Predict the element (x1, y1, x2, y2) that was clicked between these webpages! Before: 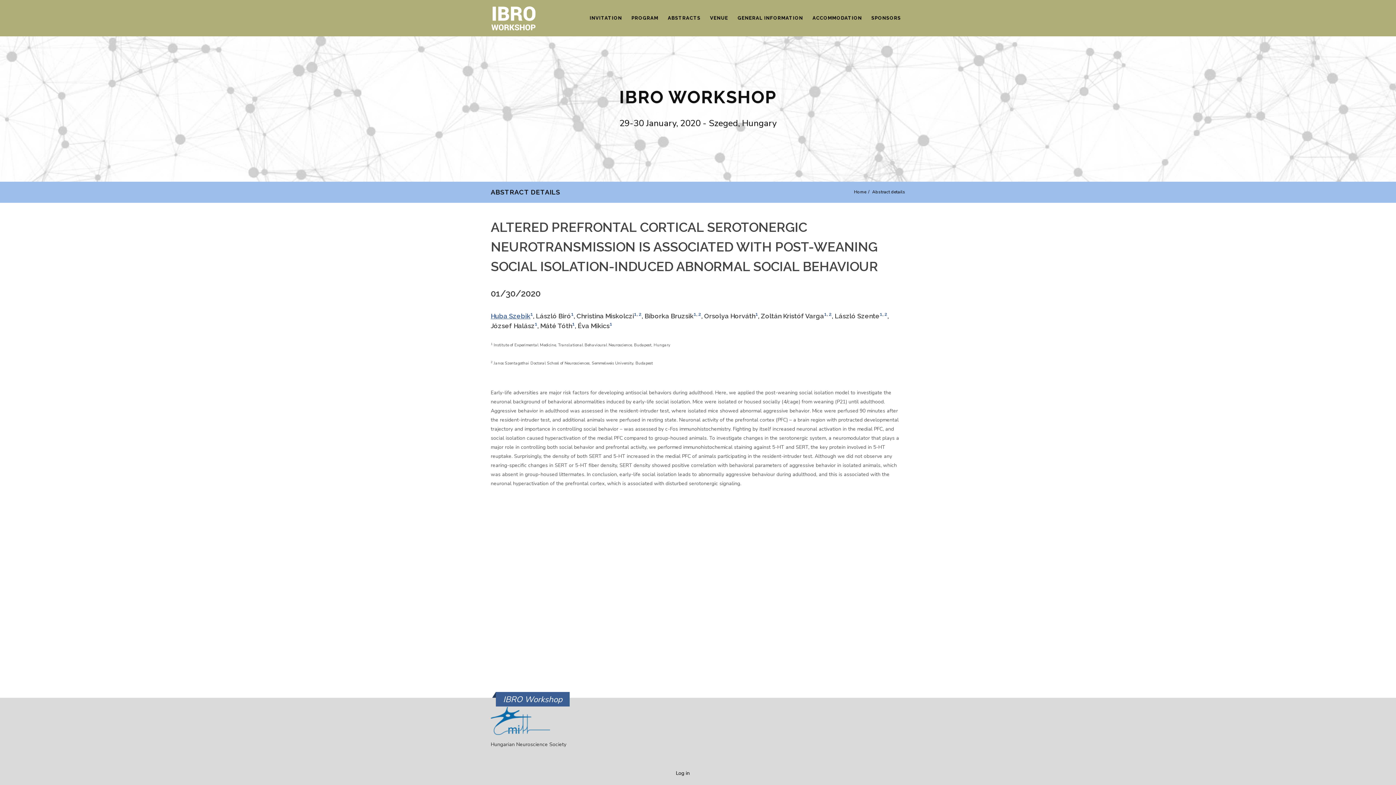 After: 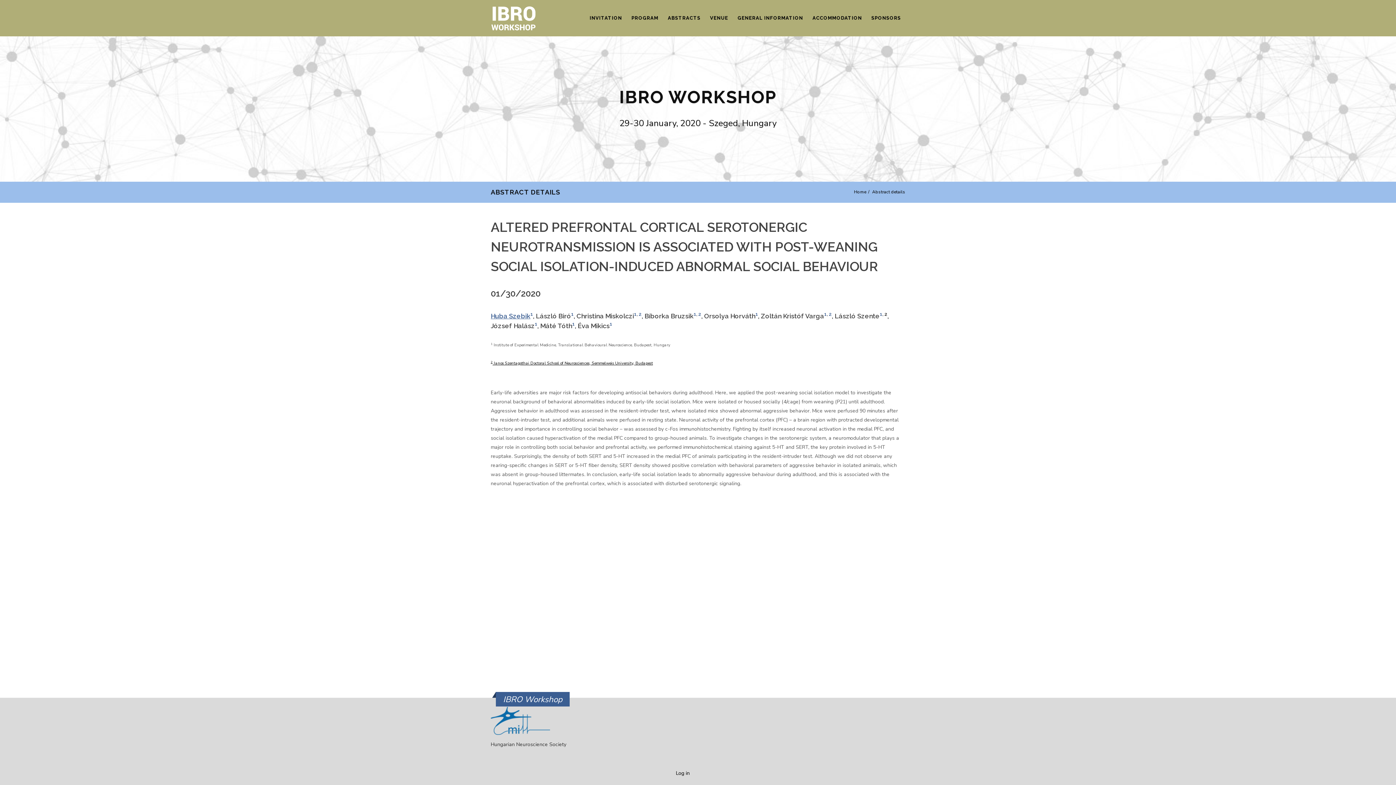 Action: label: 2 bbox: (884, 312, 887, 320)